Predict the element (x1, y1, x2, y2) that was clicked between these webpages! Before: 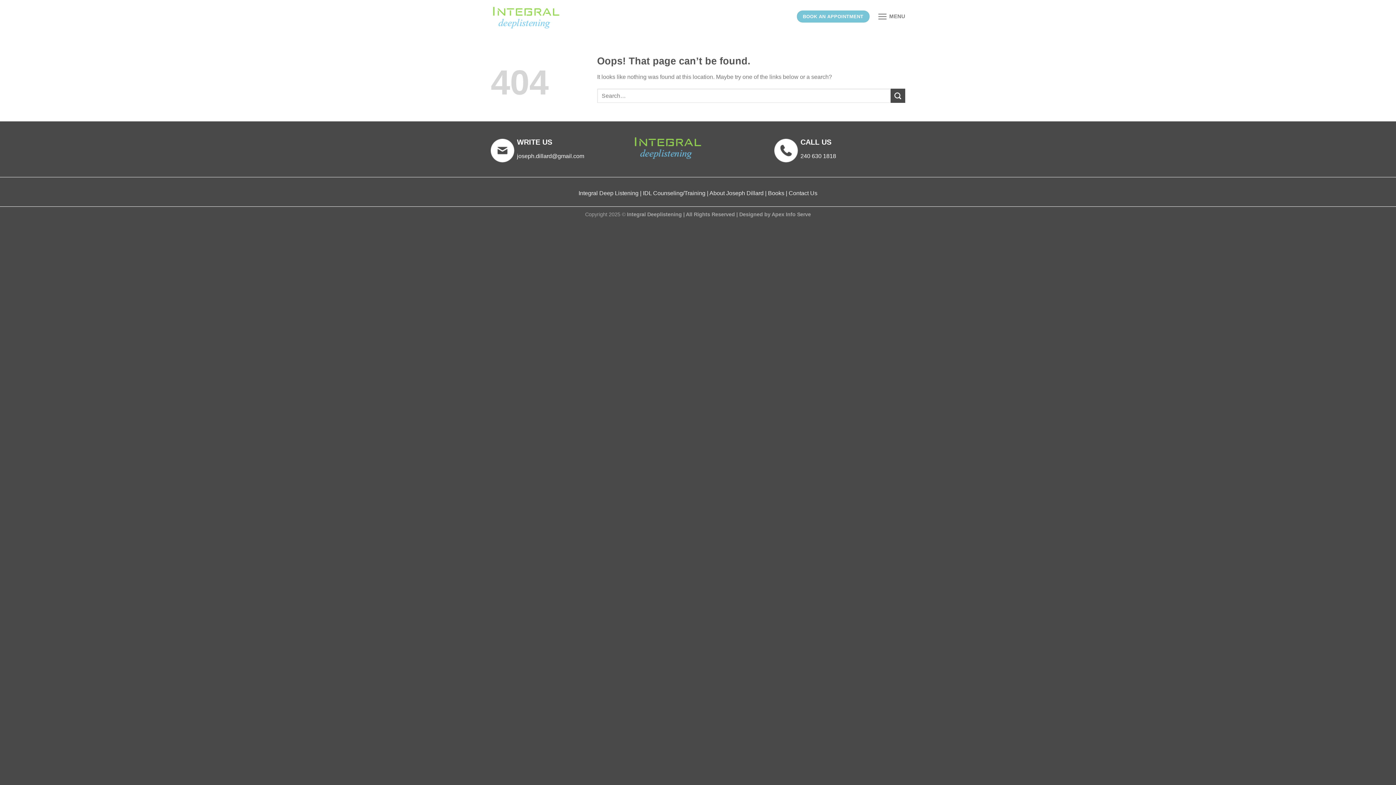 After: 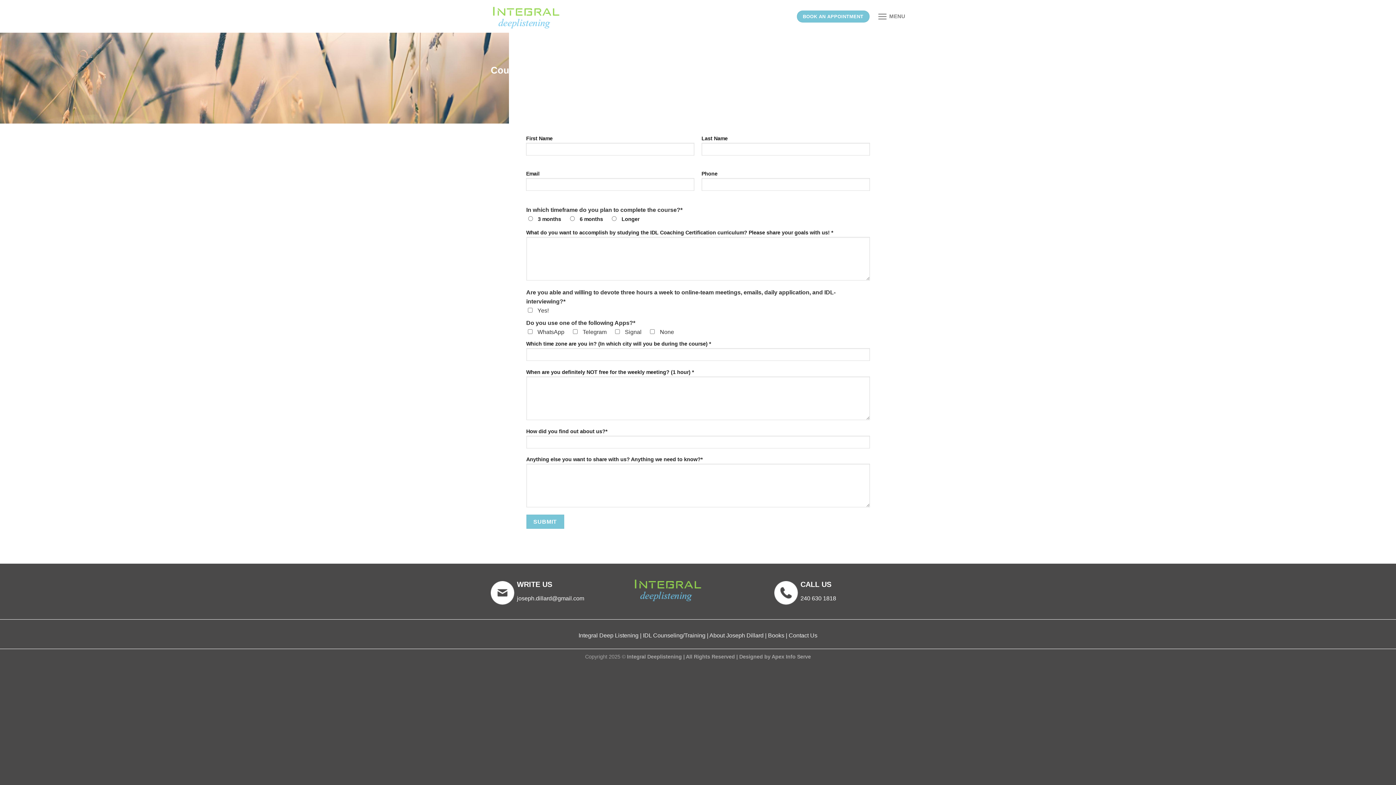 Action: label: BOOK AN APPOINTMENT bbox: (796, 10, 869, 22)